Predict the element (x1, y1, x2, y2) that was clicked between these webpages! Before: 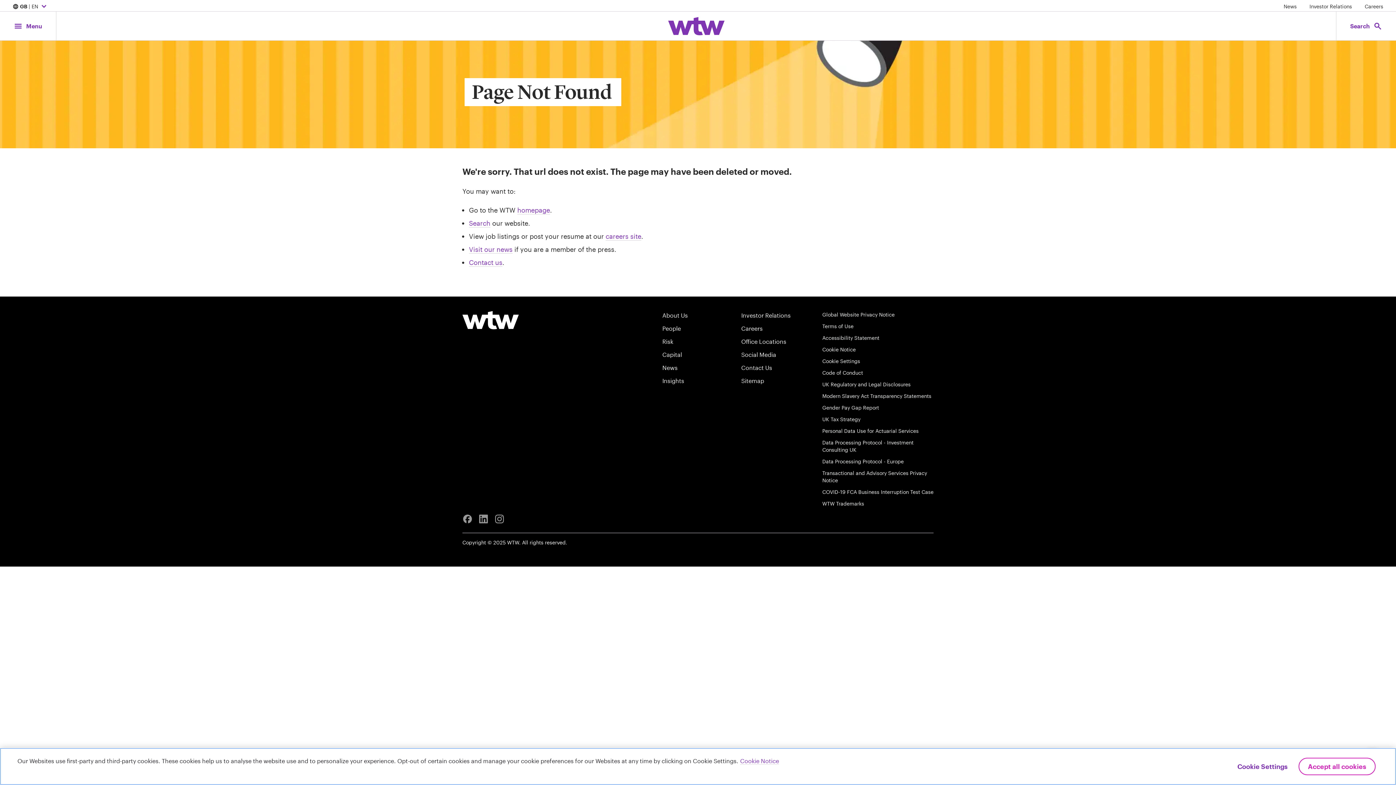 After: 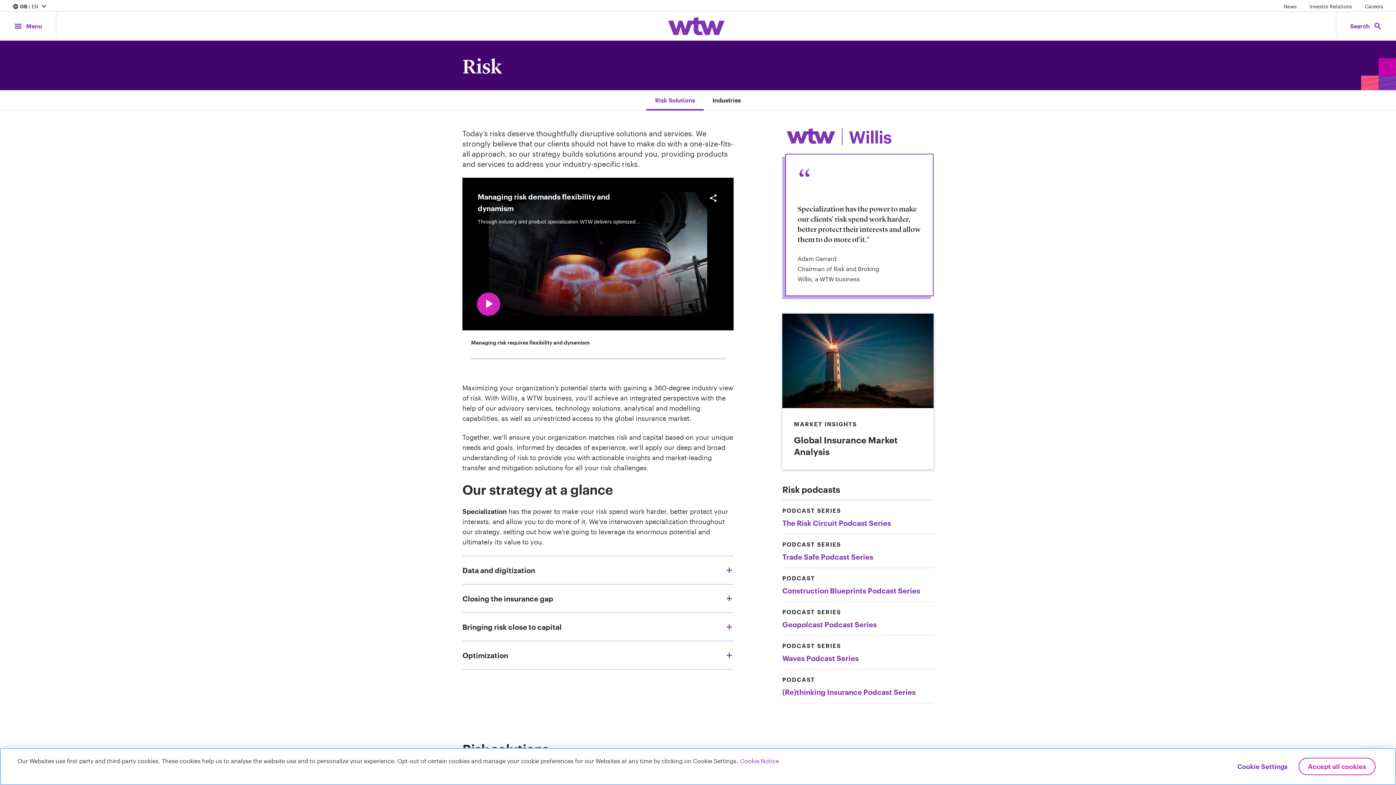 Action: label: Risk bbox: (662, 337, 734, 346)